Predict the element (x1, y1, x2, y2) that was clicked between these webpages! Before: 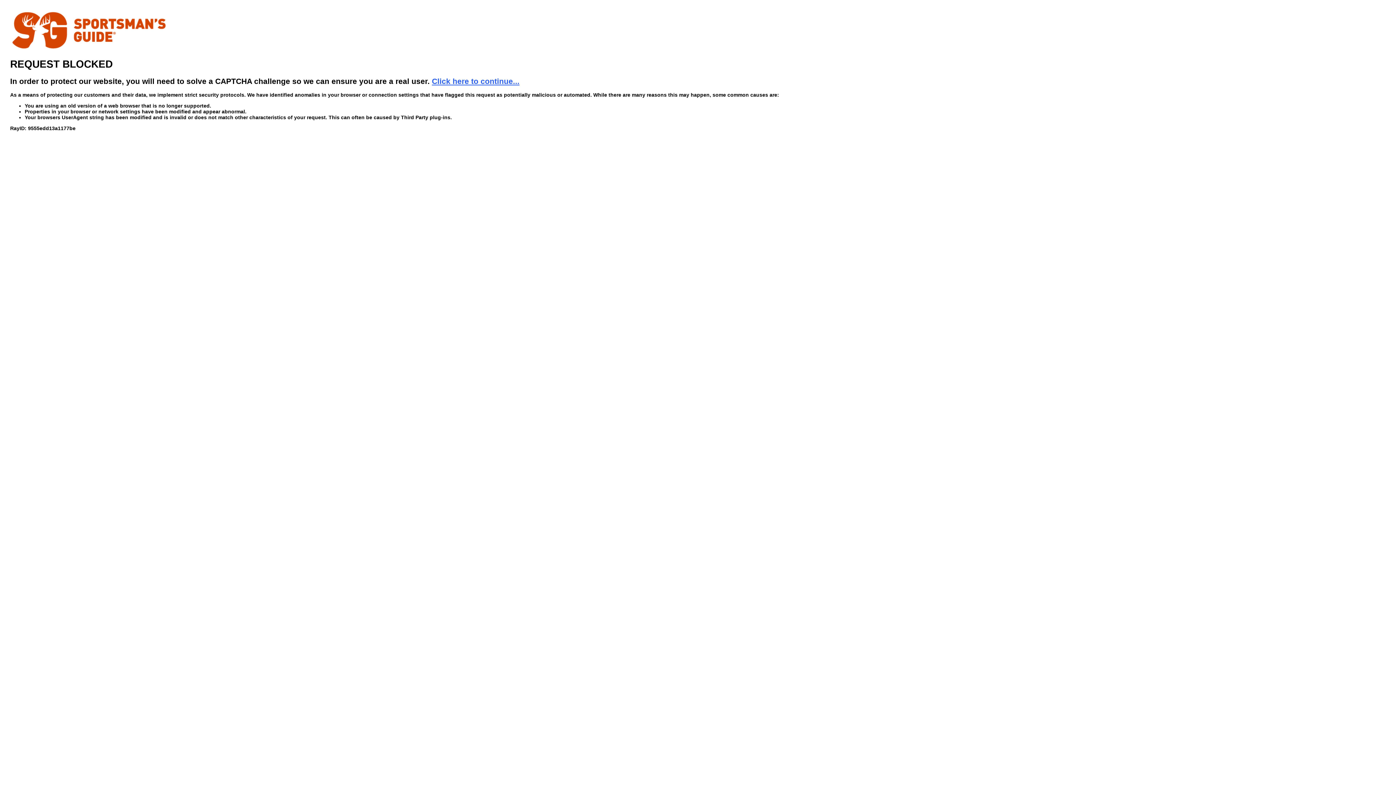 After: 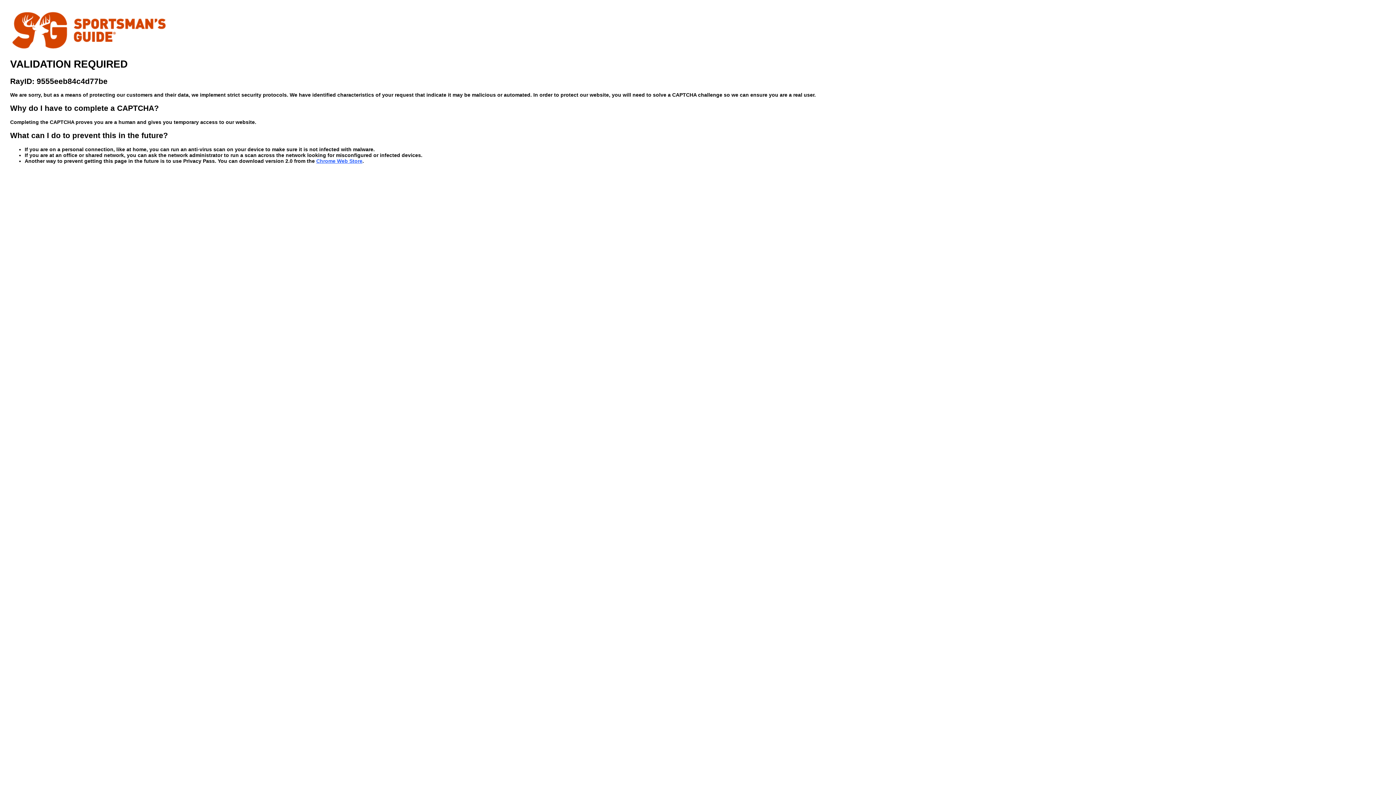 Action: bbox: (432, 76, 519, 85) label: Click here to continue...